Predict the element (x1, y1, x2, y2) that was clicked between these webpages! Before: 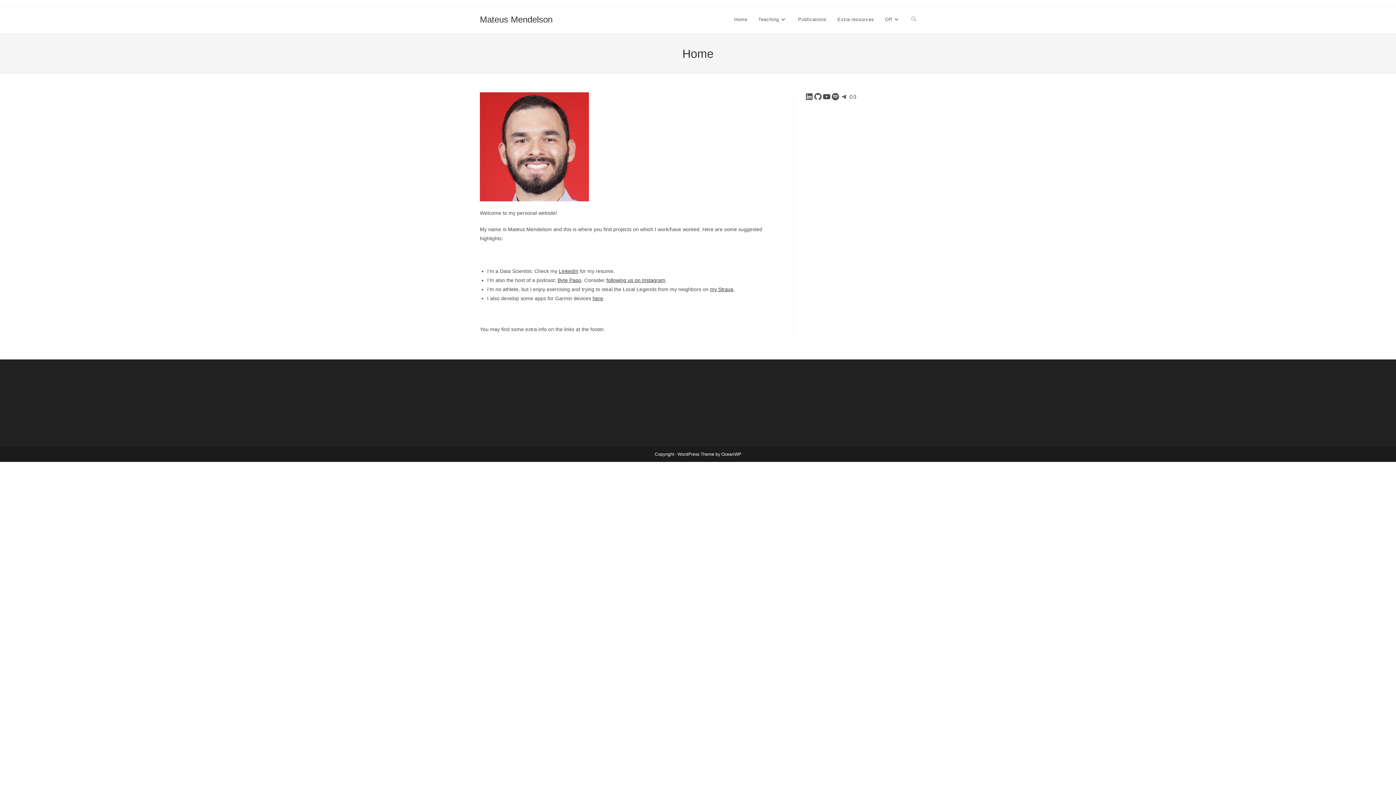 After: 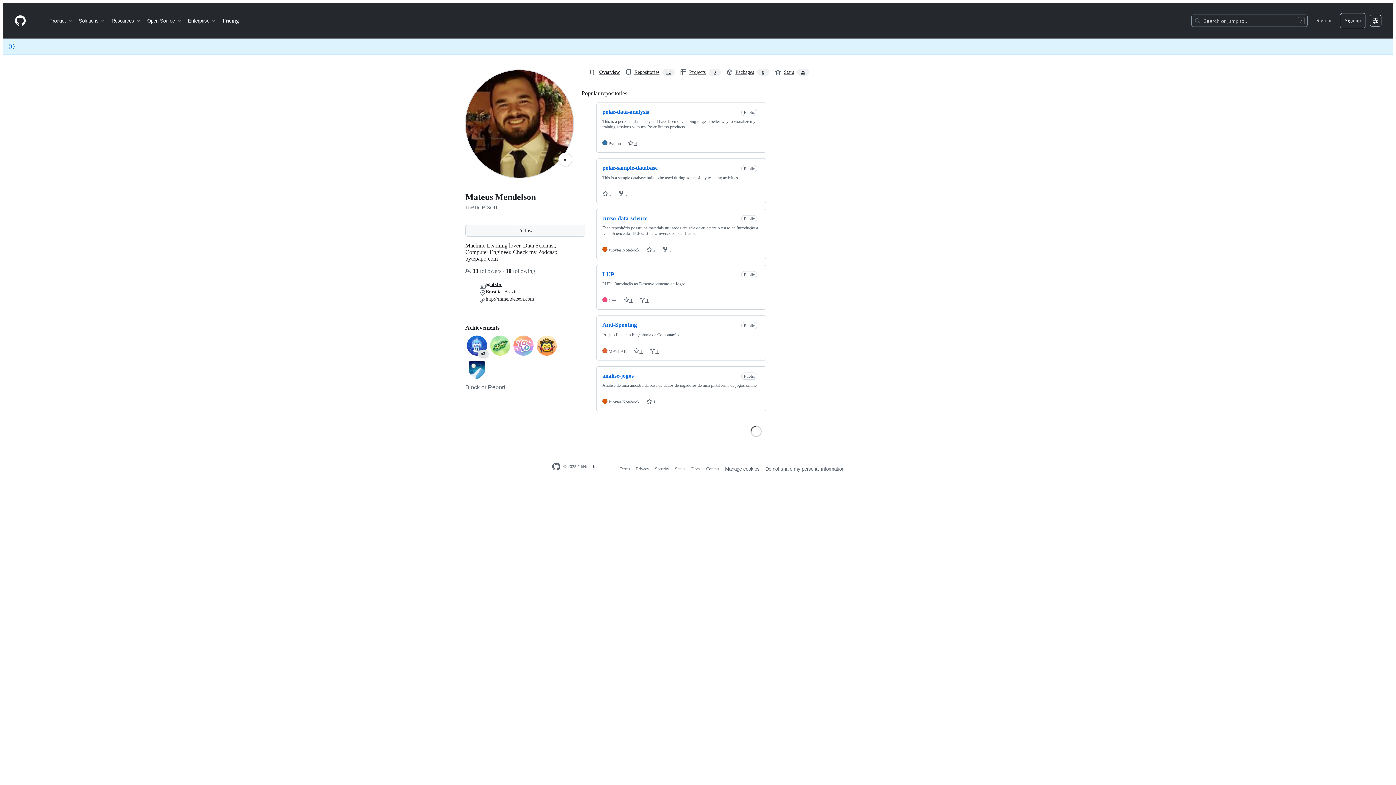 Action: bbox: (813, 92, 822, 101) label: GitHub